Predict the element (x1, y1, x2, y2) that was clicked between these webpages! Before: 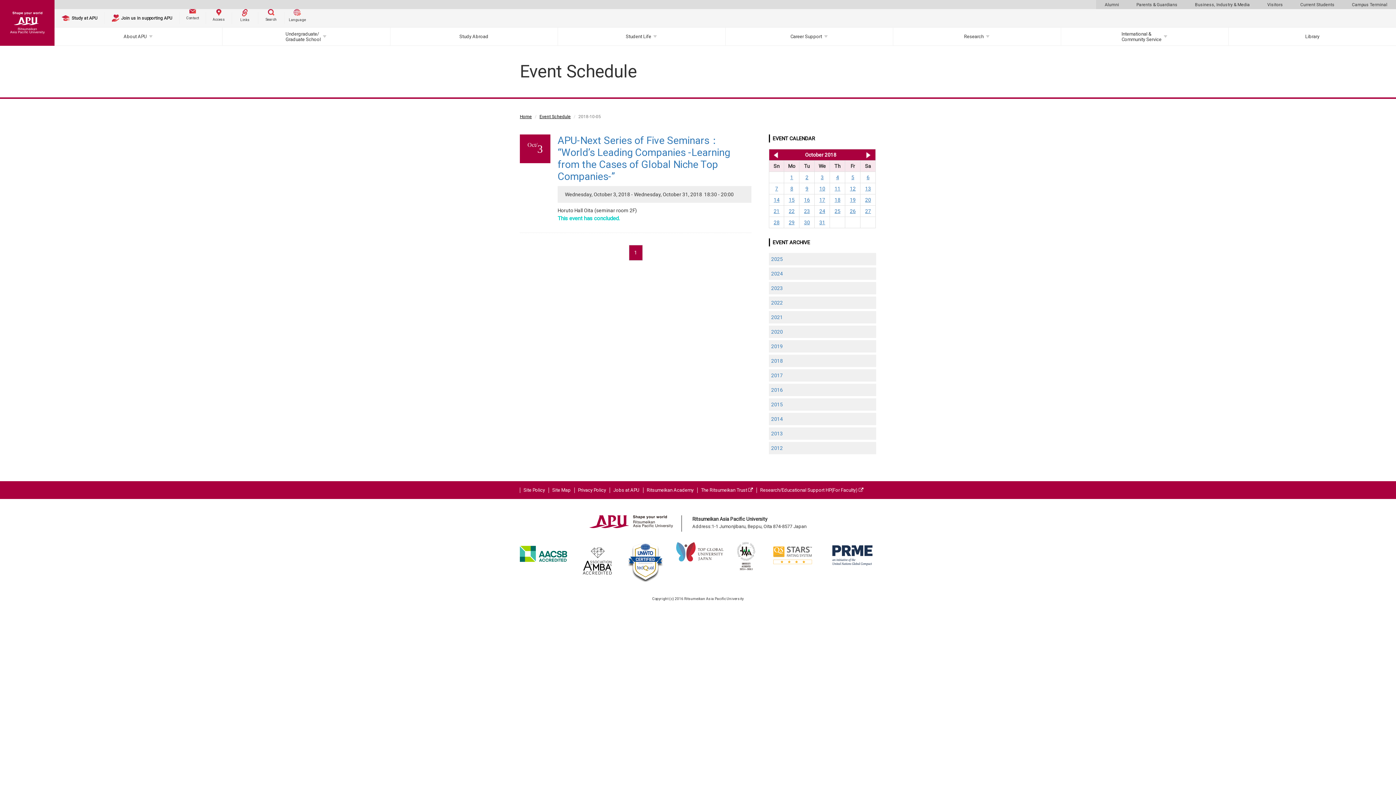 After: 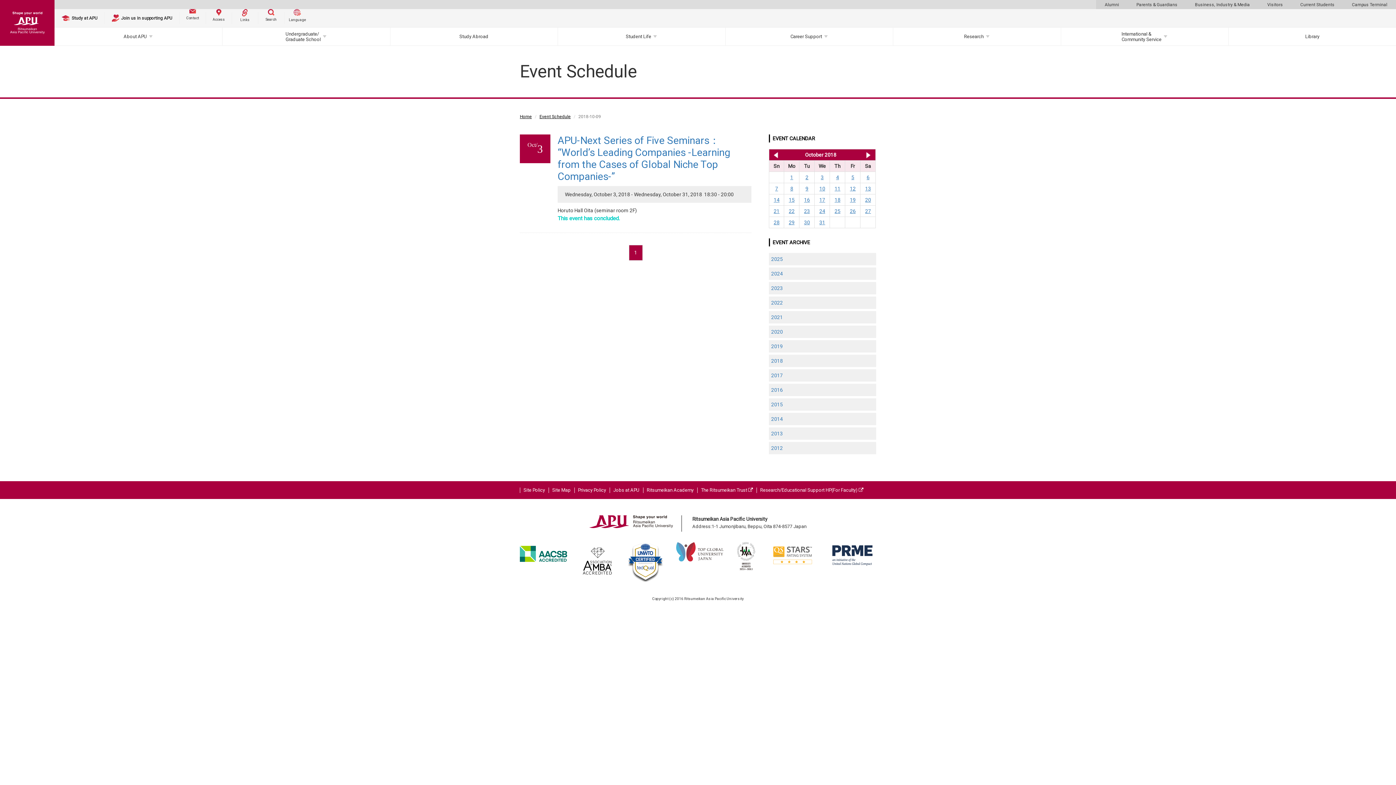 Action: label: 9 bbox: (805, 185, 808, 191)